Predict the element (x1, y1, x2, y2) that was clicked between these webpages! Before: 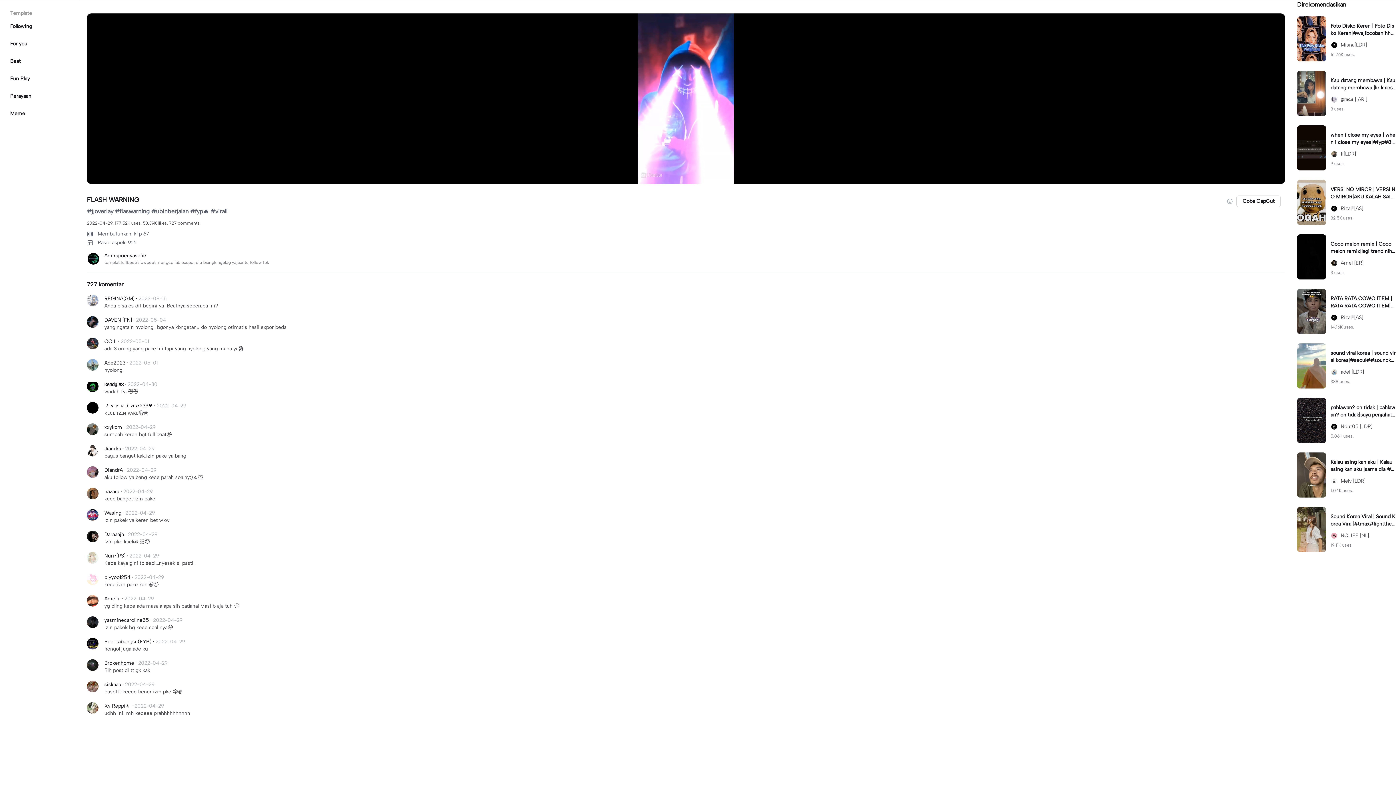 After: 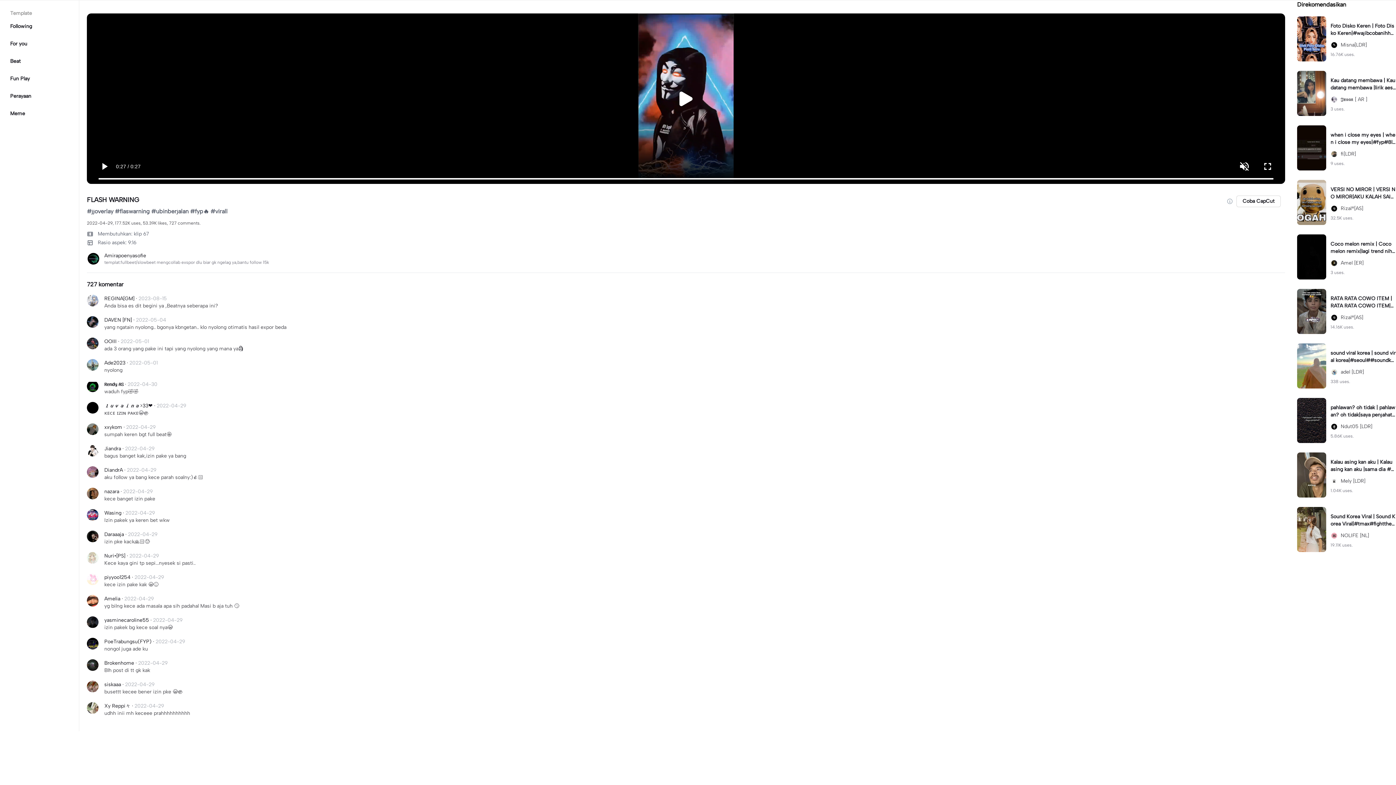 Action: bbox: (1330, 41, 1396, 48) label: Misna[LDR]